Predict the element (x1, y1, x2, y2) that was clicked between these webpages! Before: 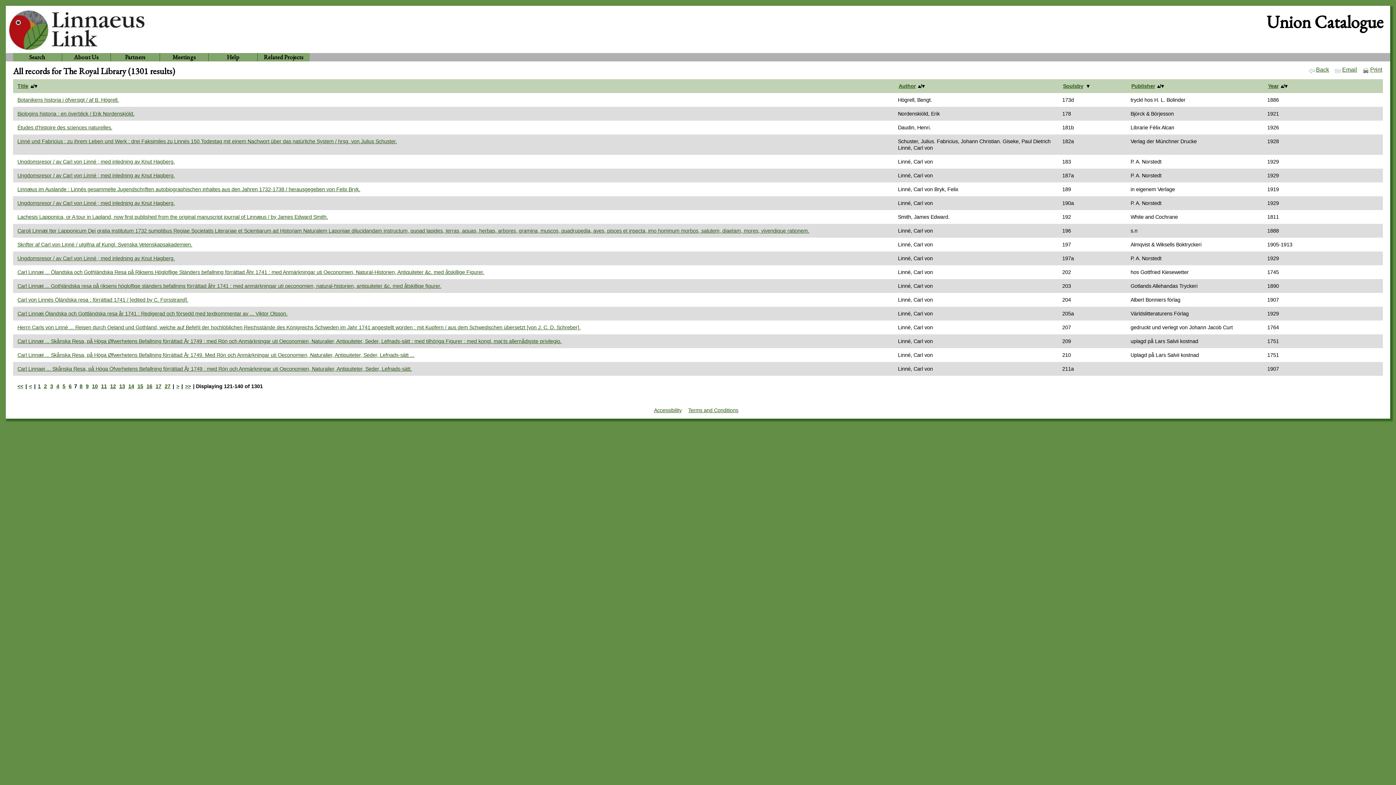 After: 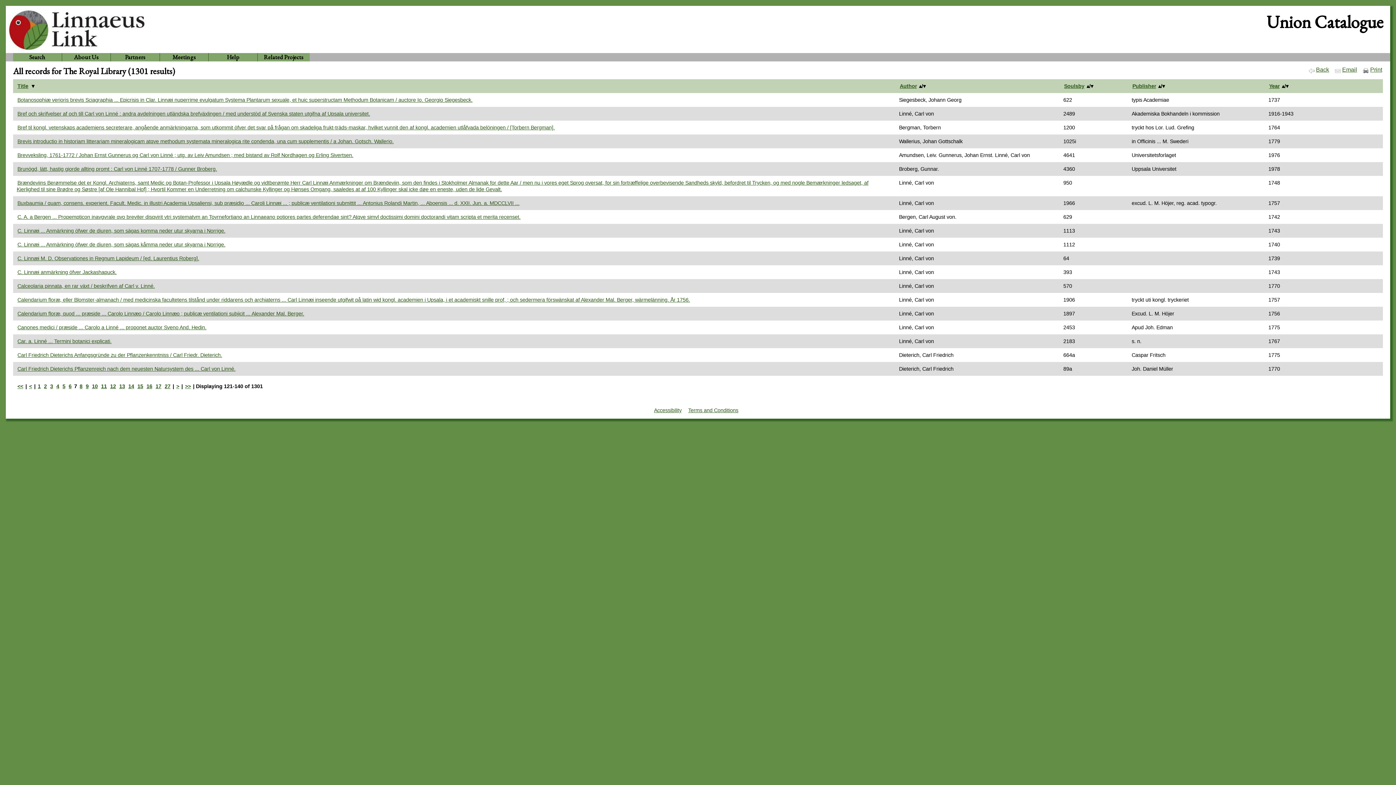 Action: label: Title bbox: (16, 82, 29, 89)